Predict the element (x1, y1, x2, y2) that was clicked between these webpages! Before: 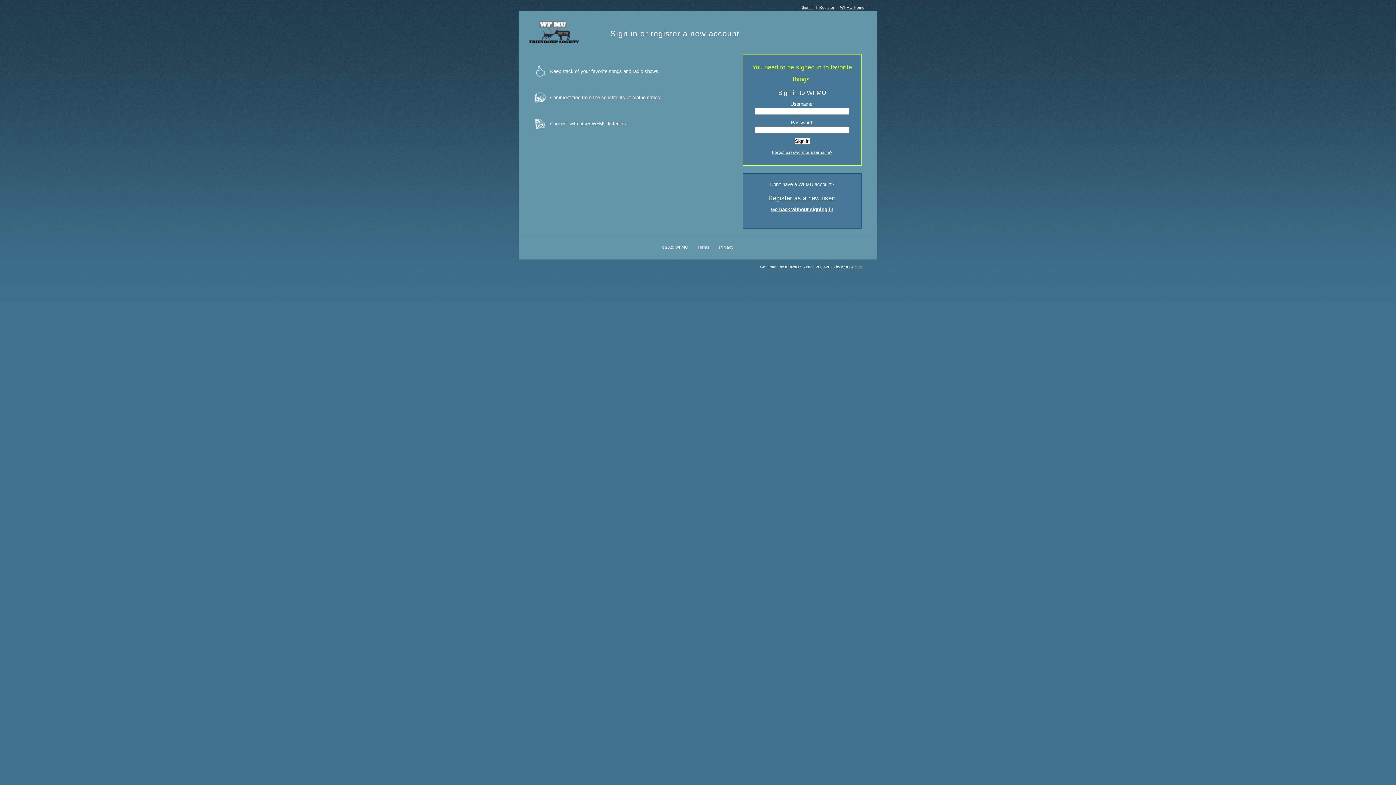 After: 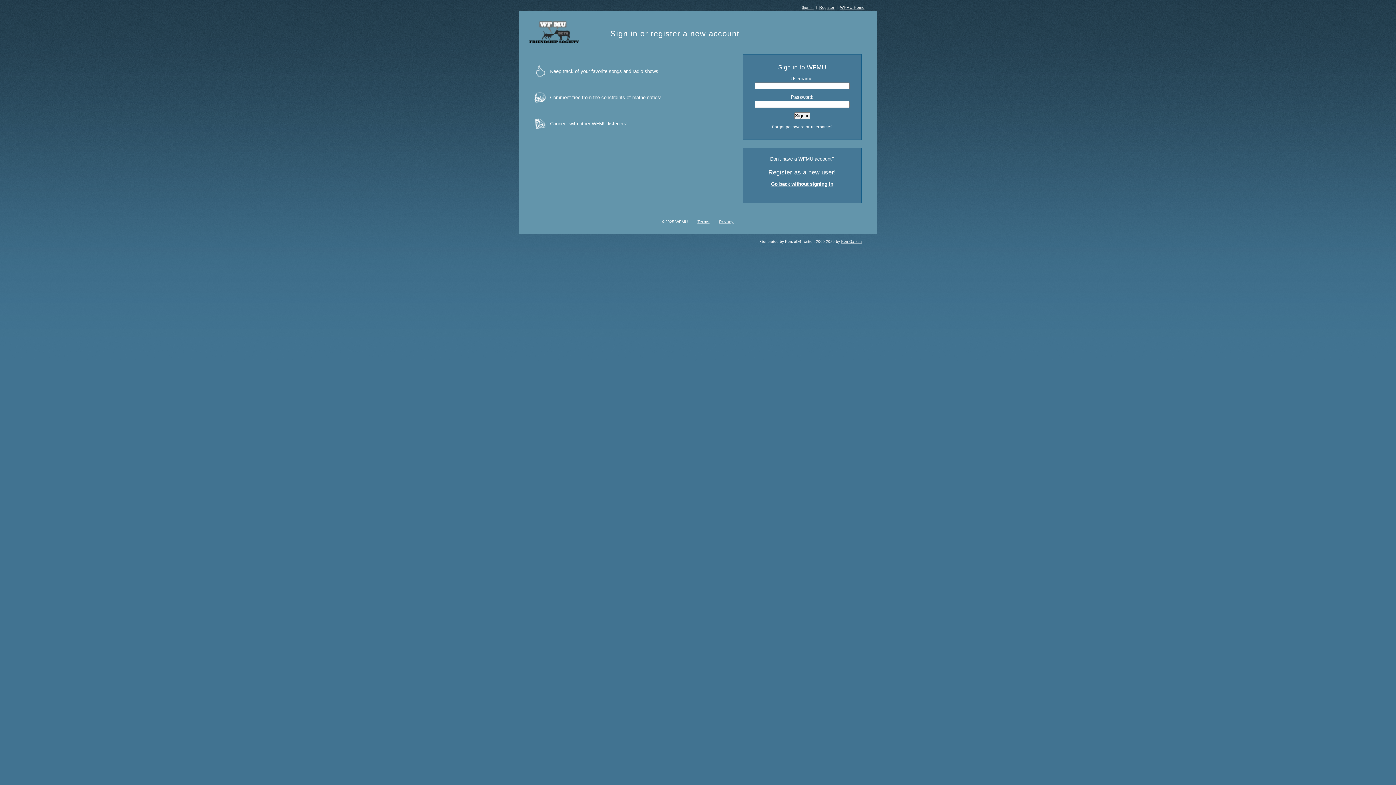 Action: bbox: (801, 5, 813, 9) label: Sign in